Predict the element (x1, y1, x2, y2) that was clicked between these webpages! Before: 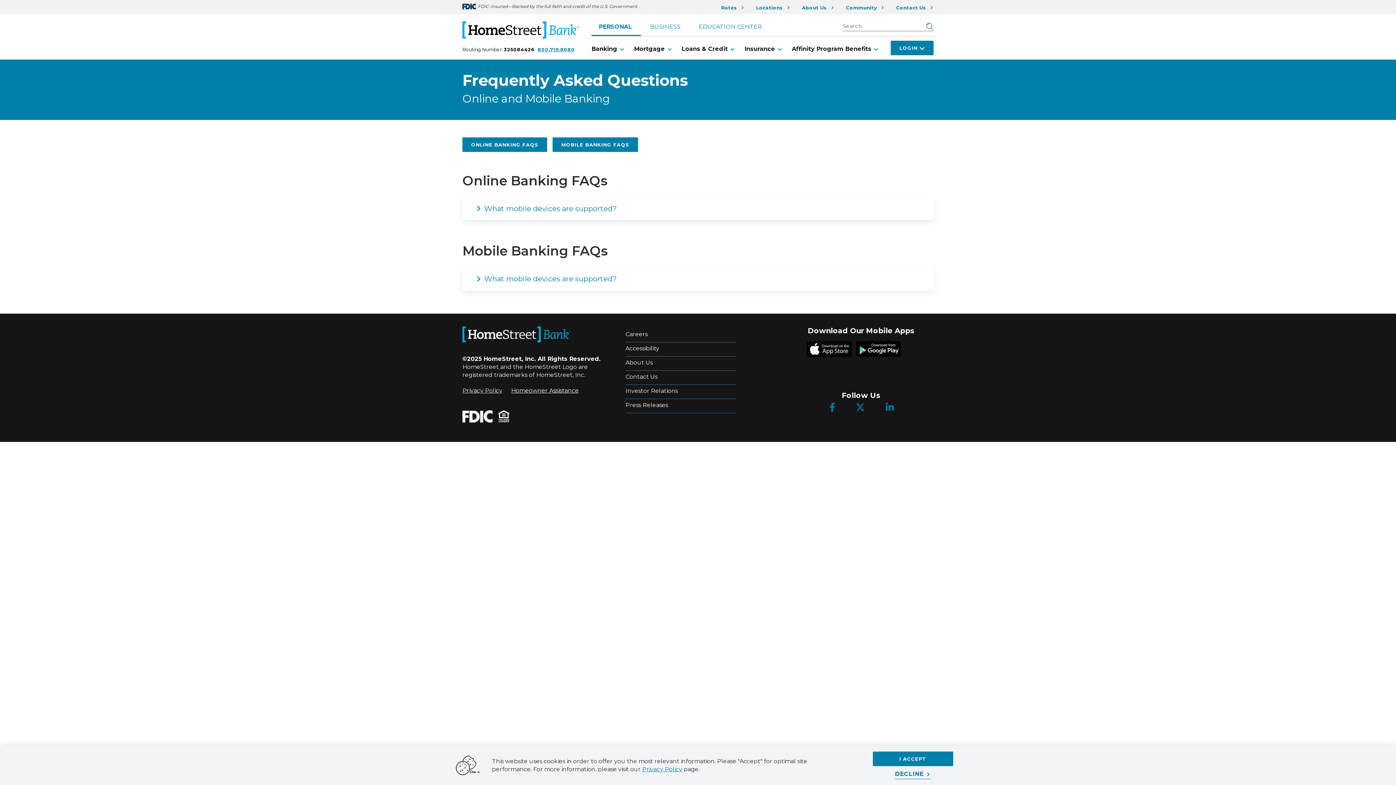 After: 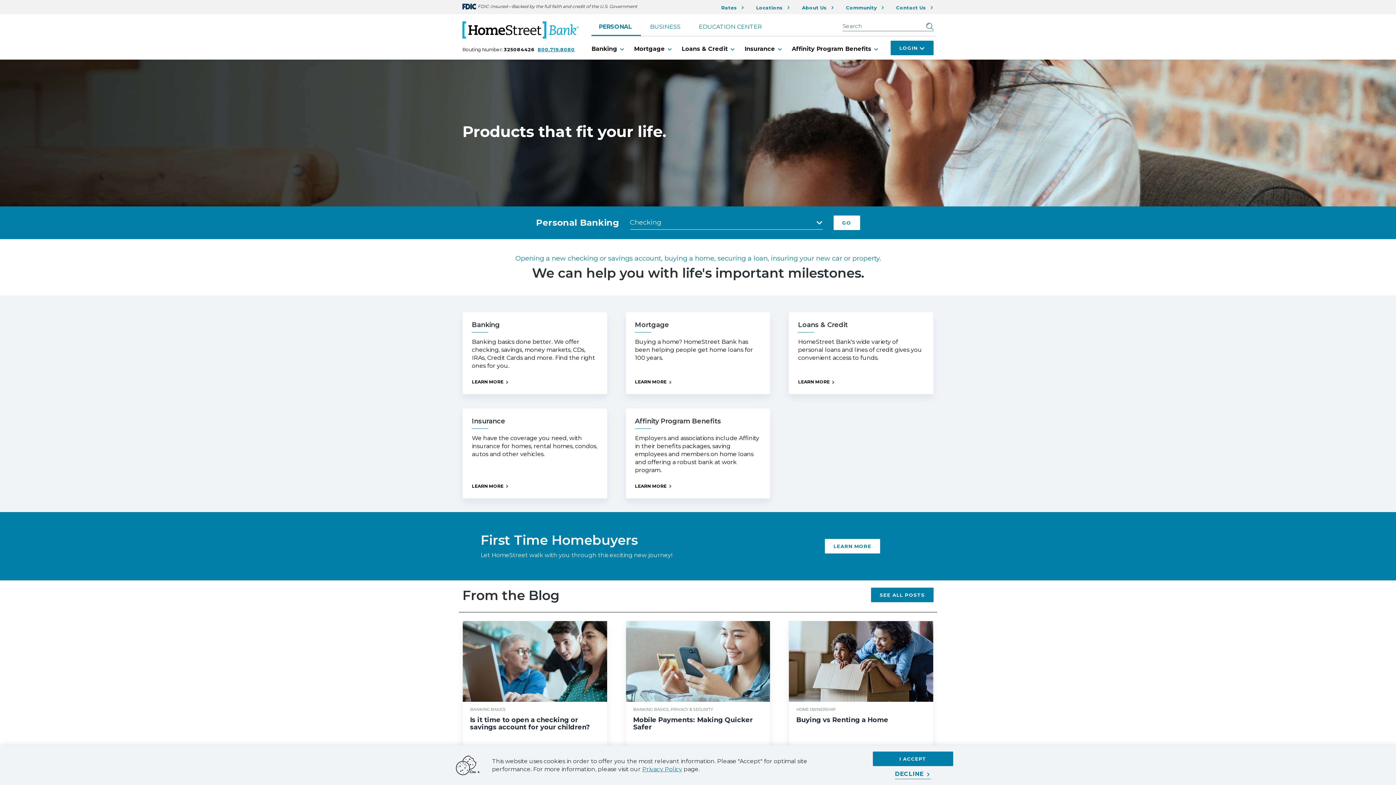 Action: bbox: (589, 17, 641, 36) label: Personal